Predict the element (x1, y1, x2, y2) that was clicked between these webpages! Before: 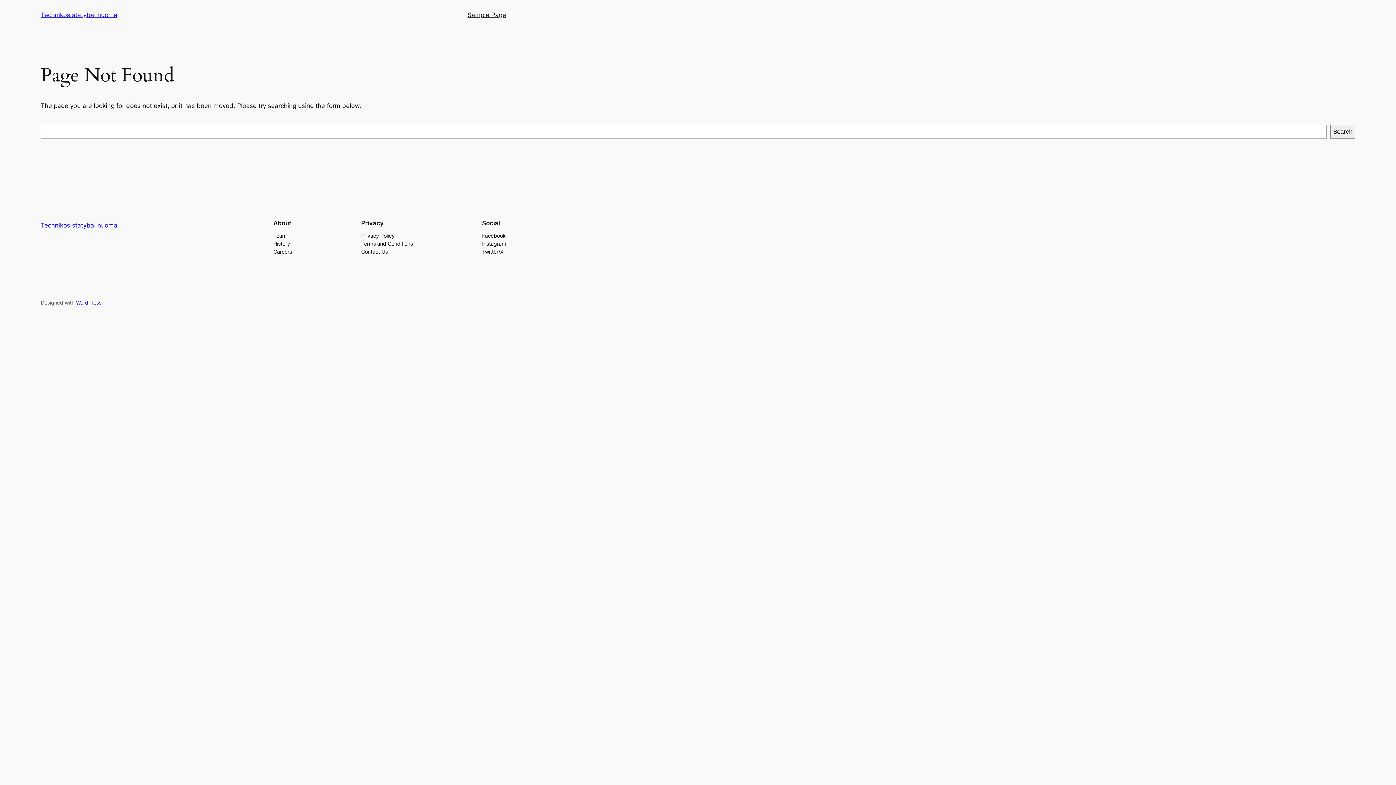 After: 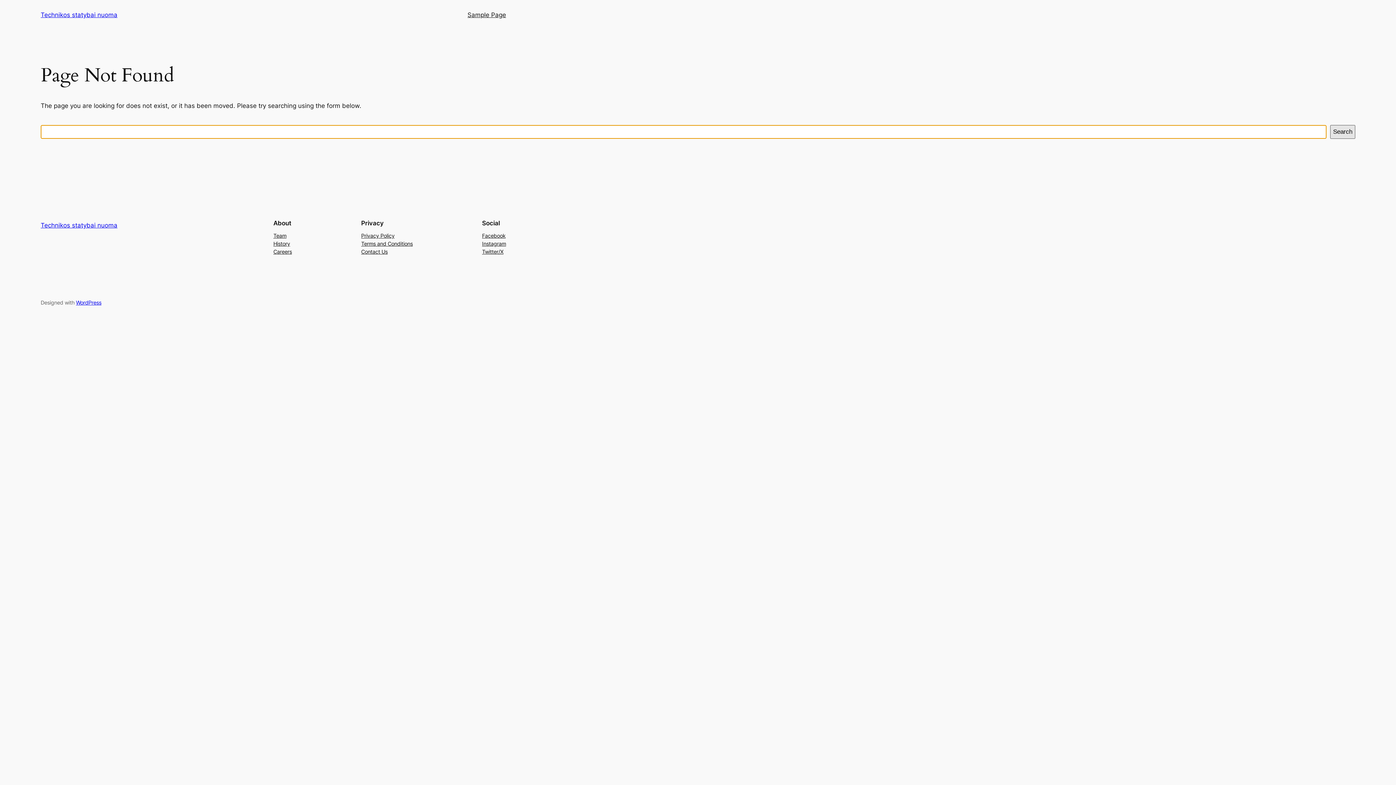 Action: bbox: (1330, 125, 1355, 138) label: Search